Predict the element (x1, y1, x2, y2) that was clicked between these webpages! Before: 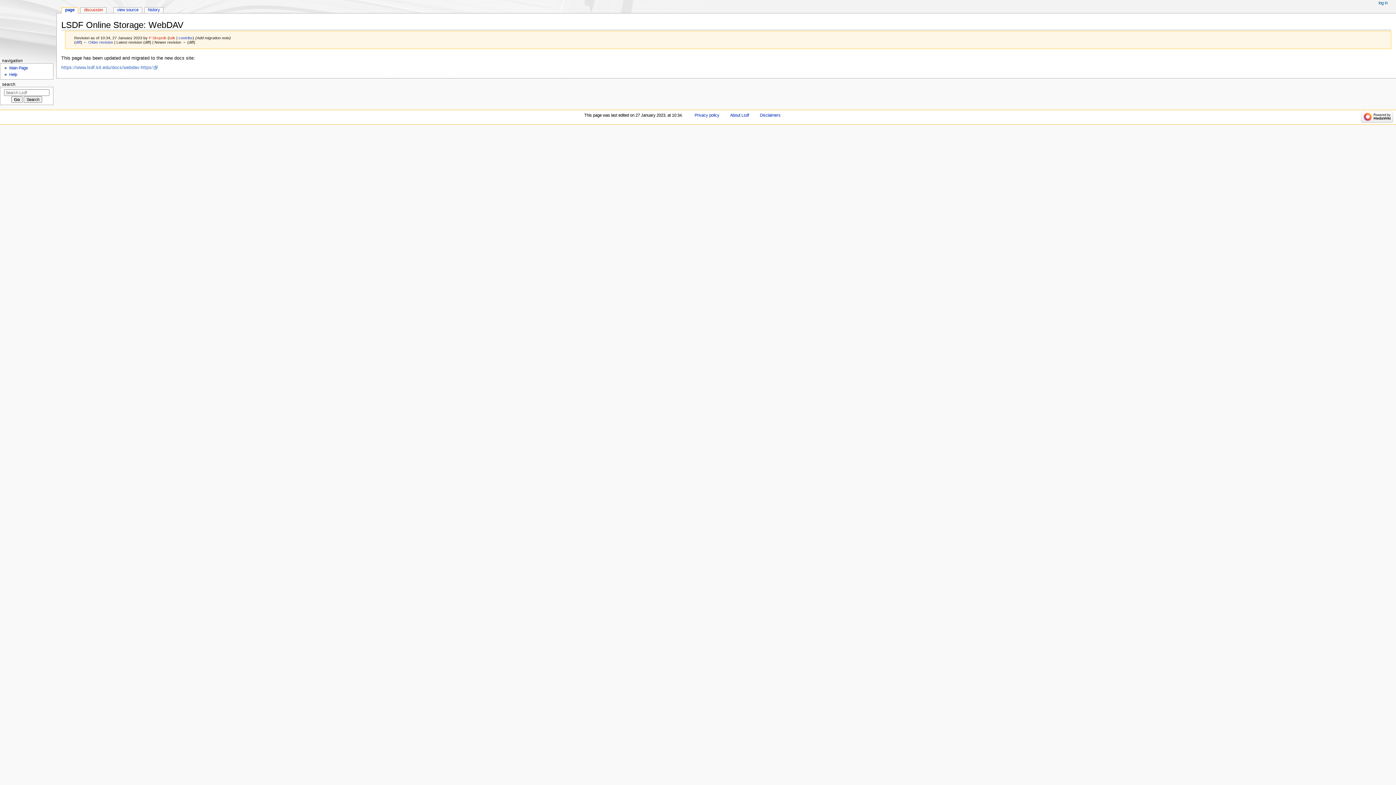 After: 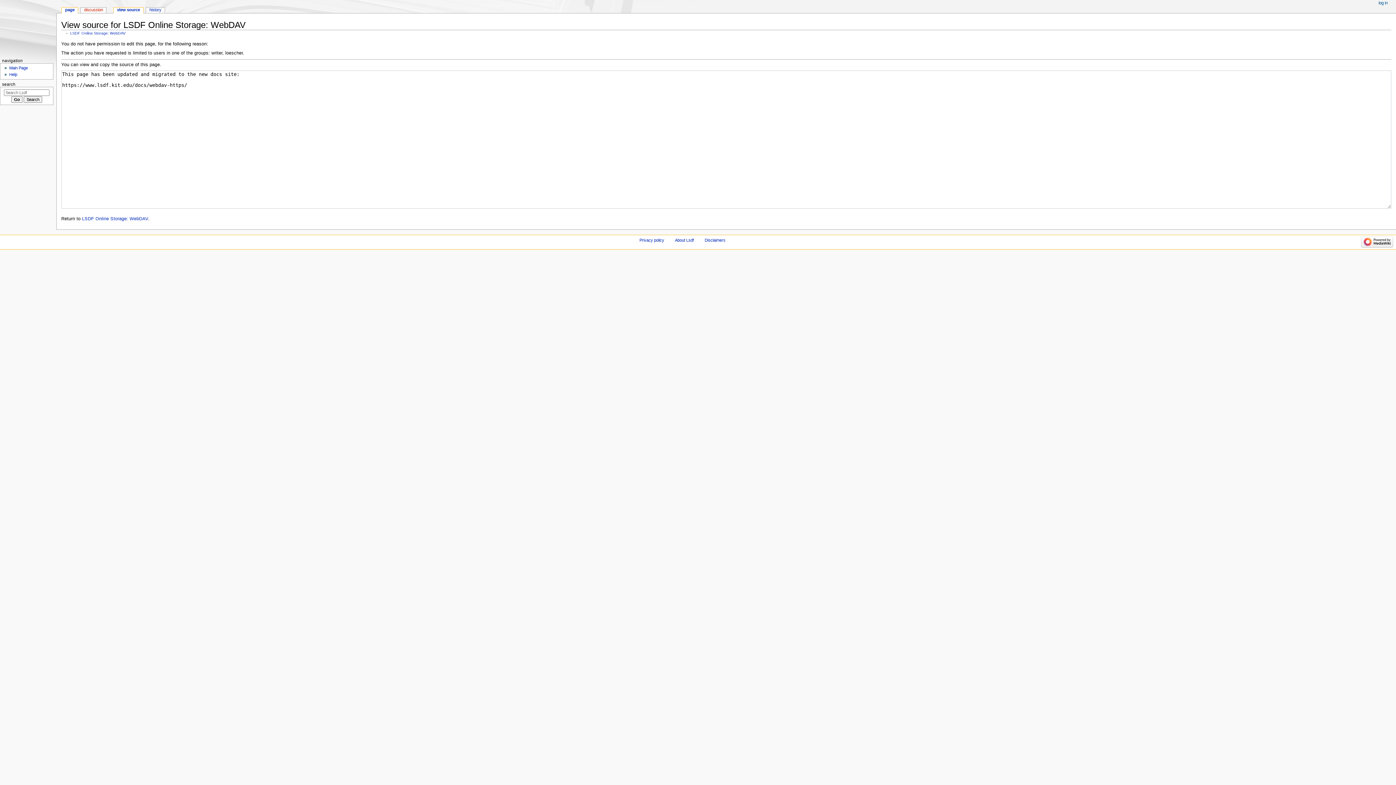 Action: label: view source bbox: (113, 7, 141, 13)